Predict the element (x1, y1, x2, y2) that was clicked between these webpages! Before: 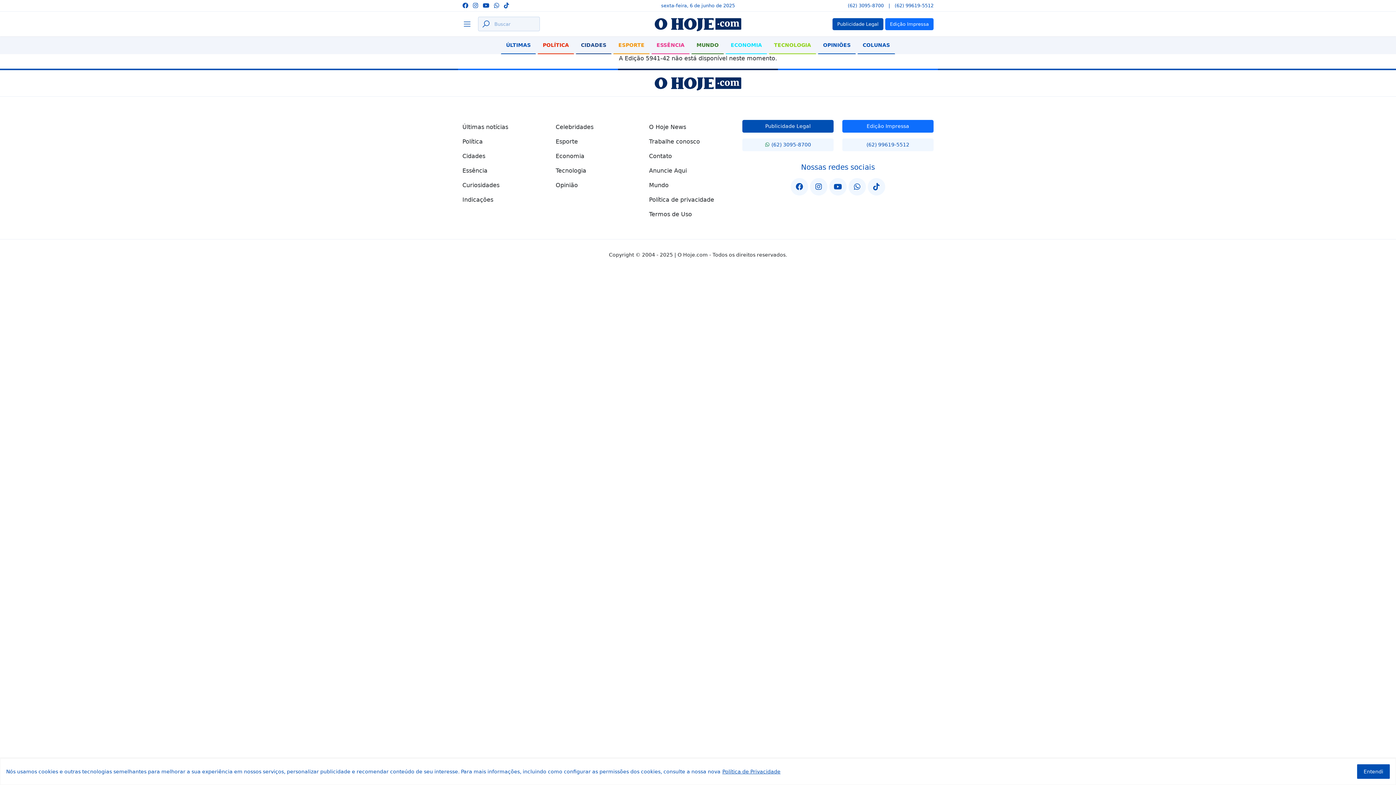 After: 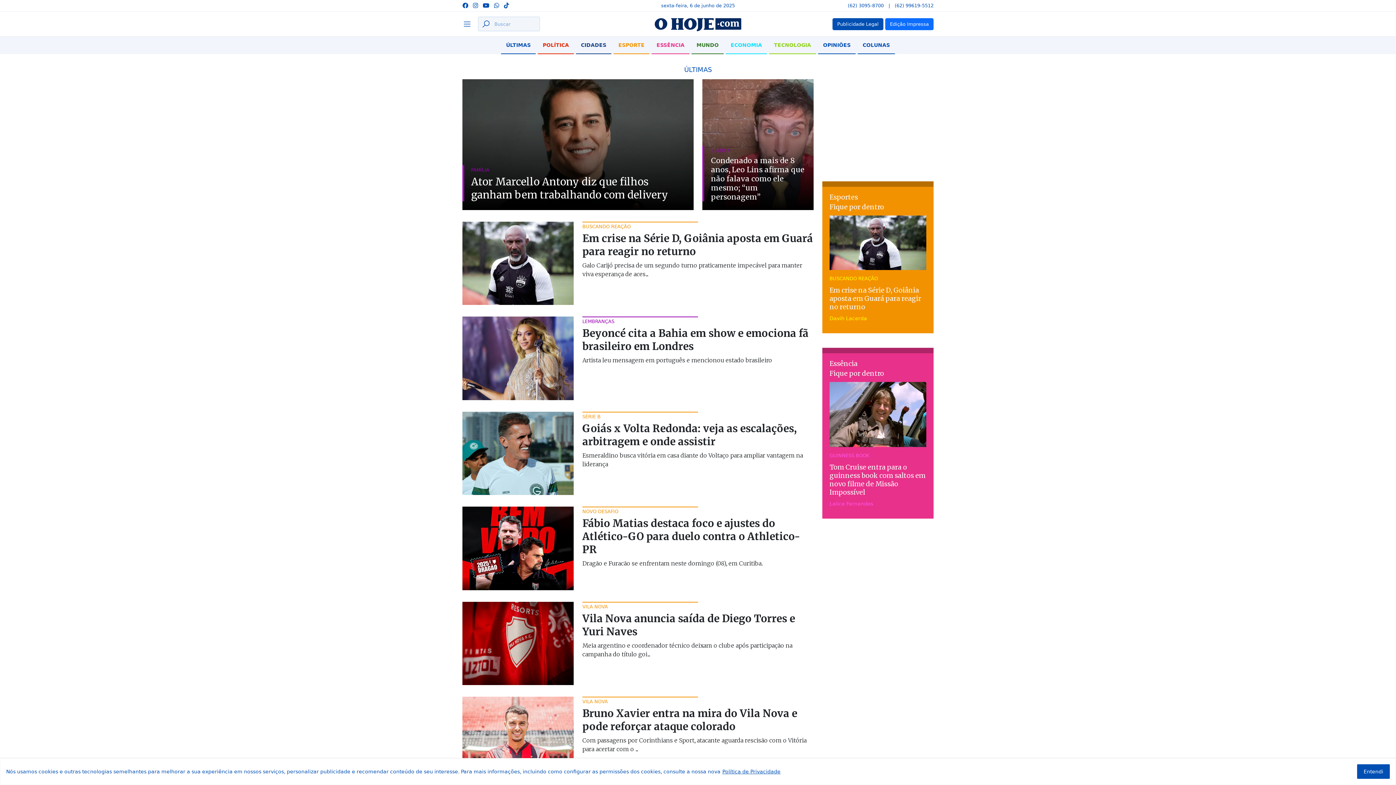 Action: bbox: (501, 36, 536, 54) label: ÚLTIMAS